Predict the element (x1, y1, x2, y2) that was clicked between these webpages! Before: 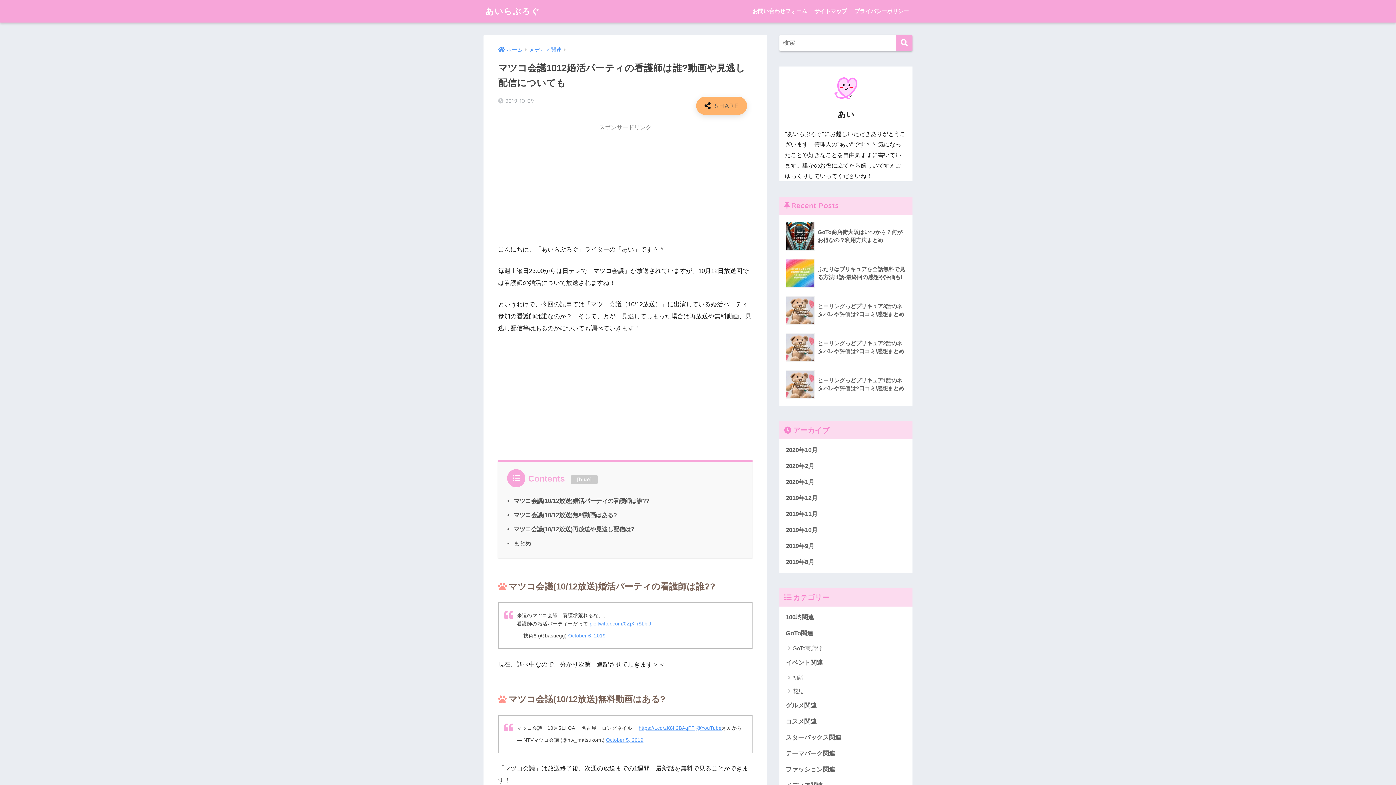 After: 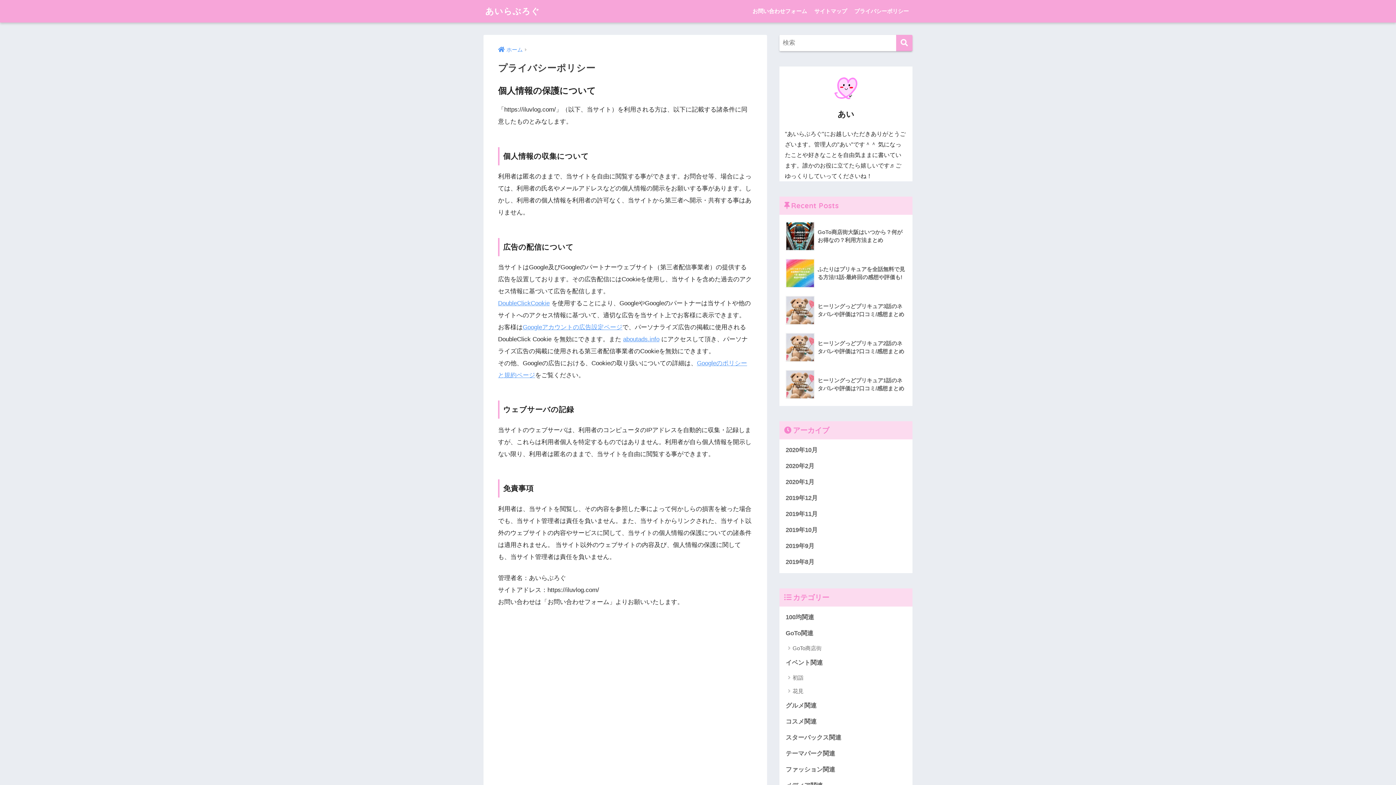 Action: label: プライバシーポリシー bbox: (850, 0, 912, 22)